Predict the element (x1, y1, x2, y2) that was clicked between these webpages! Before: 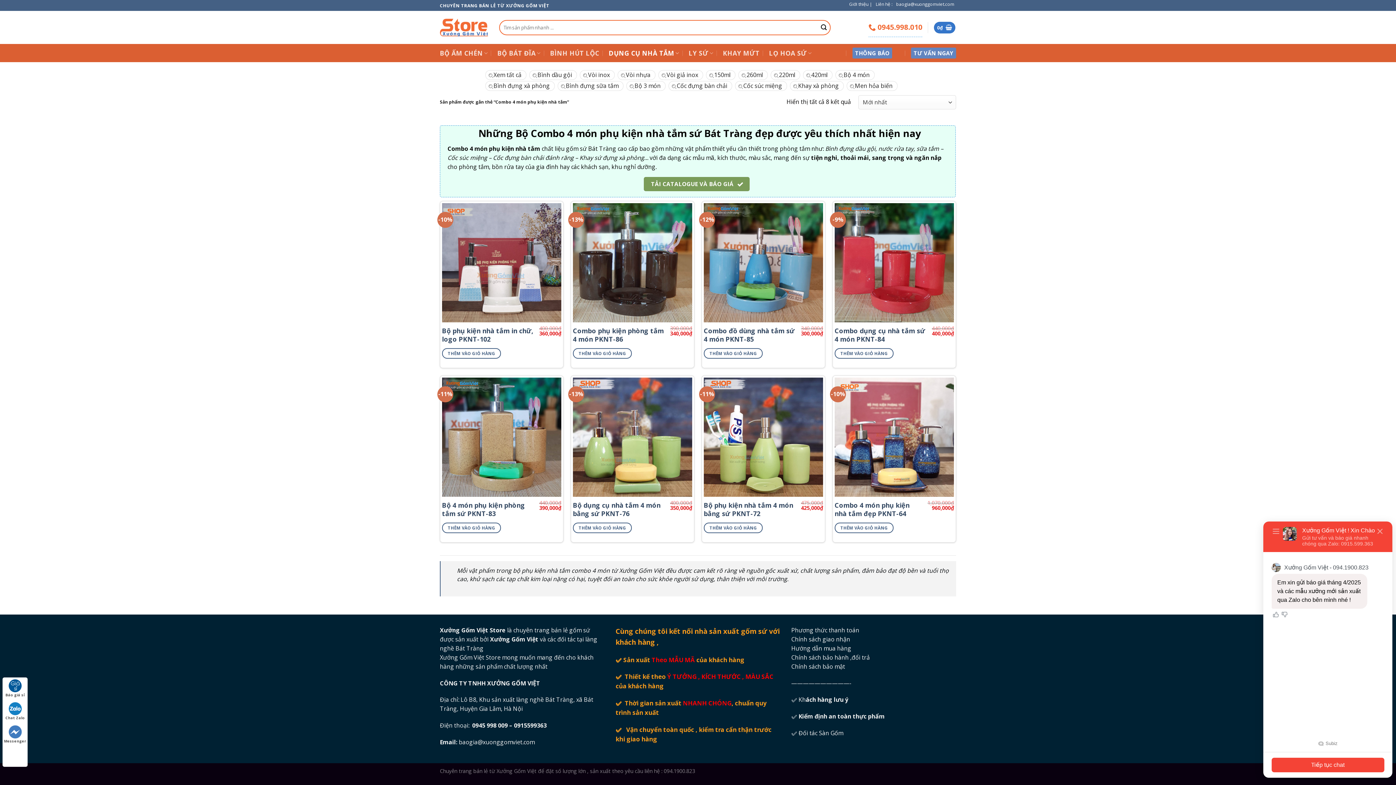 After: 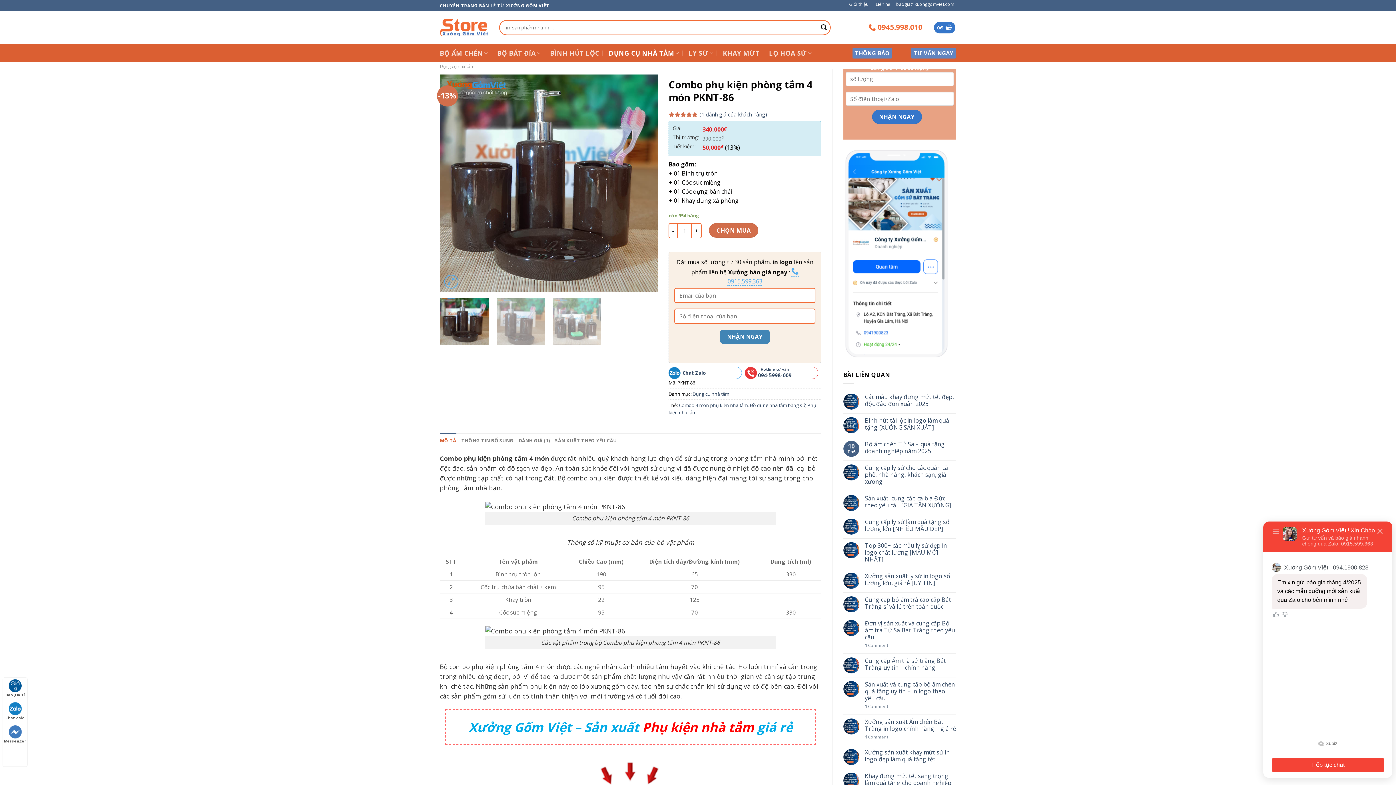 Action: bbox: (573, 327, 664, 343) label: Combo phụ kiện phòng tắm 4 món PKNT-86